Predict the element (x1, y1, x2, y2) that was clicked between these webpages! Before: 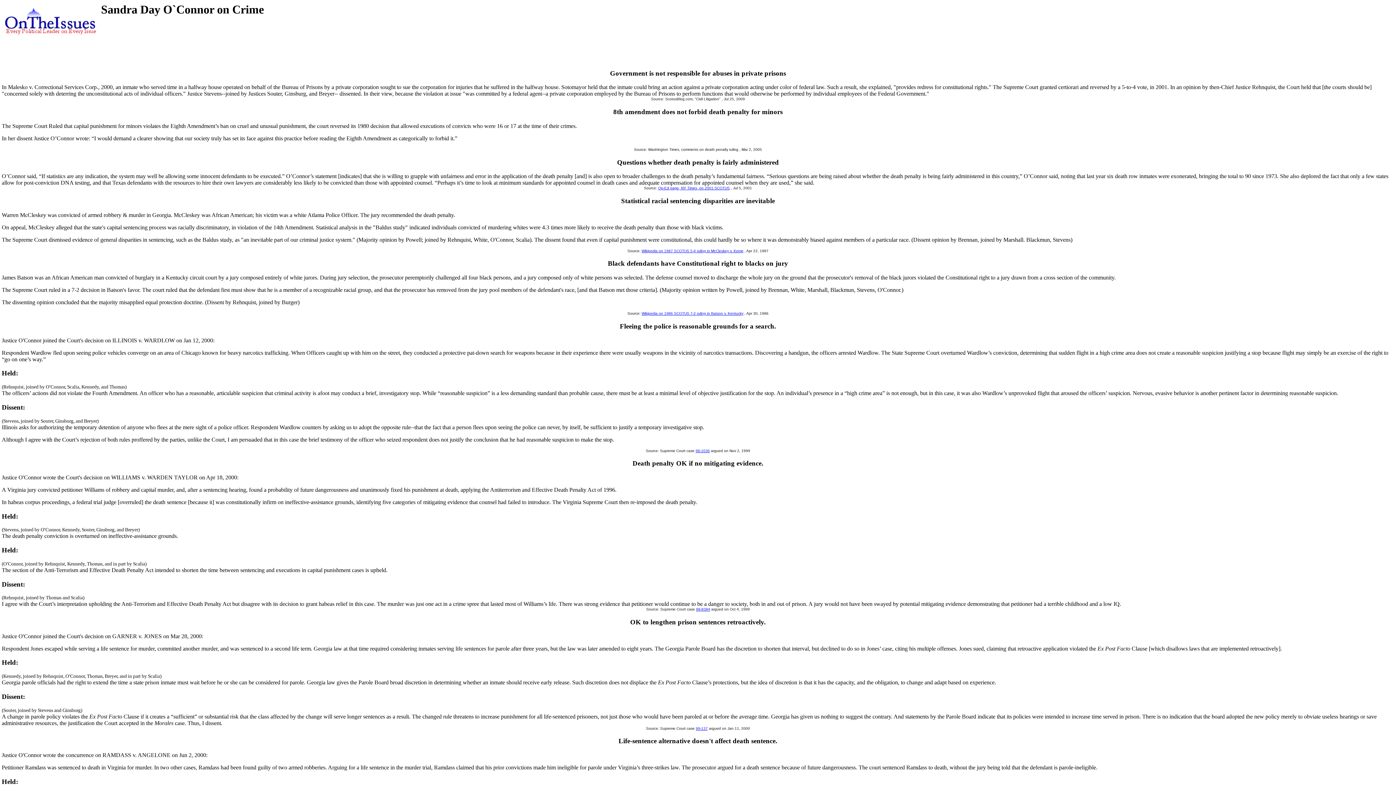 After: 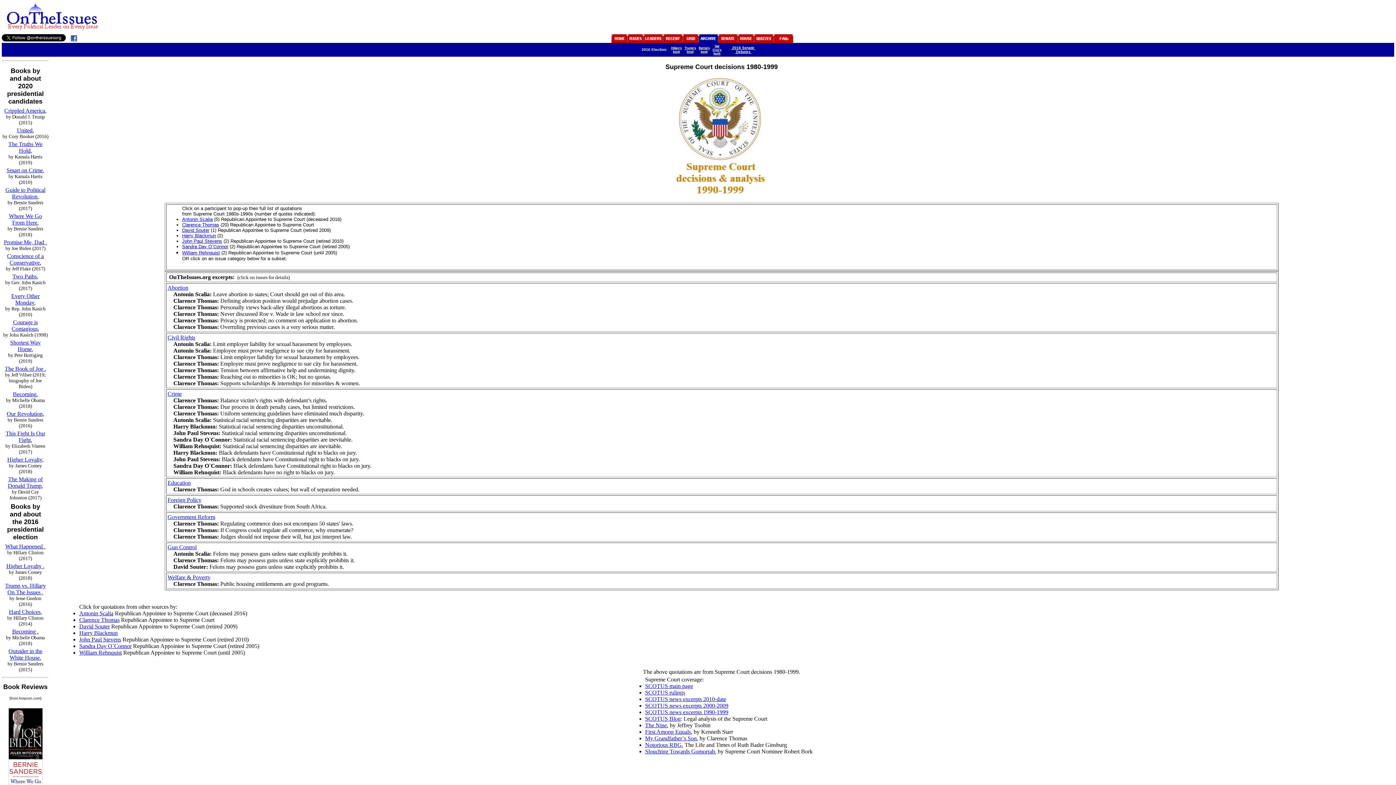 Action: label: Wikipedia on 1986 SCOTUS 7-2 ruling in Batson v. Kentucky bbox: (641, 311, 743, 315)